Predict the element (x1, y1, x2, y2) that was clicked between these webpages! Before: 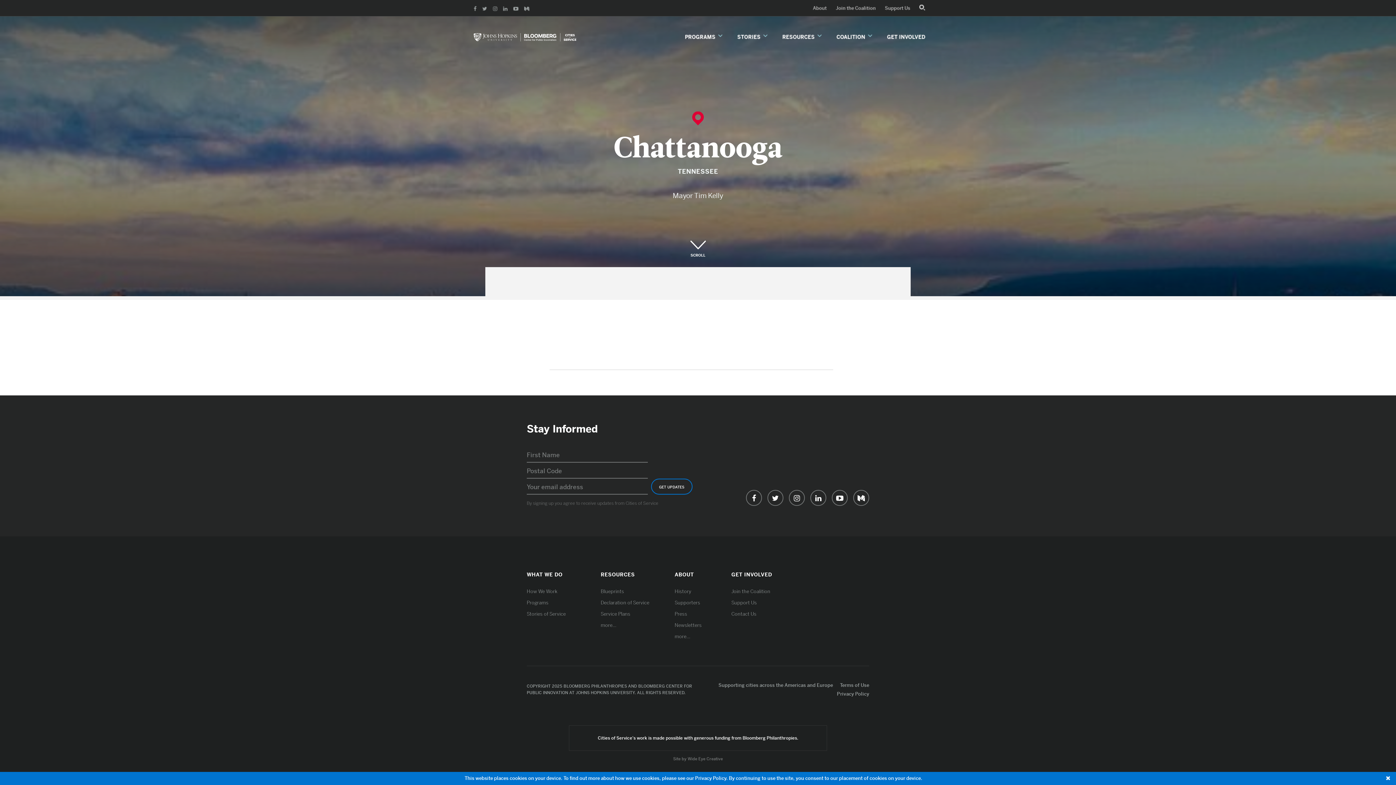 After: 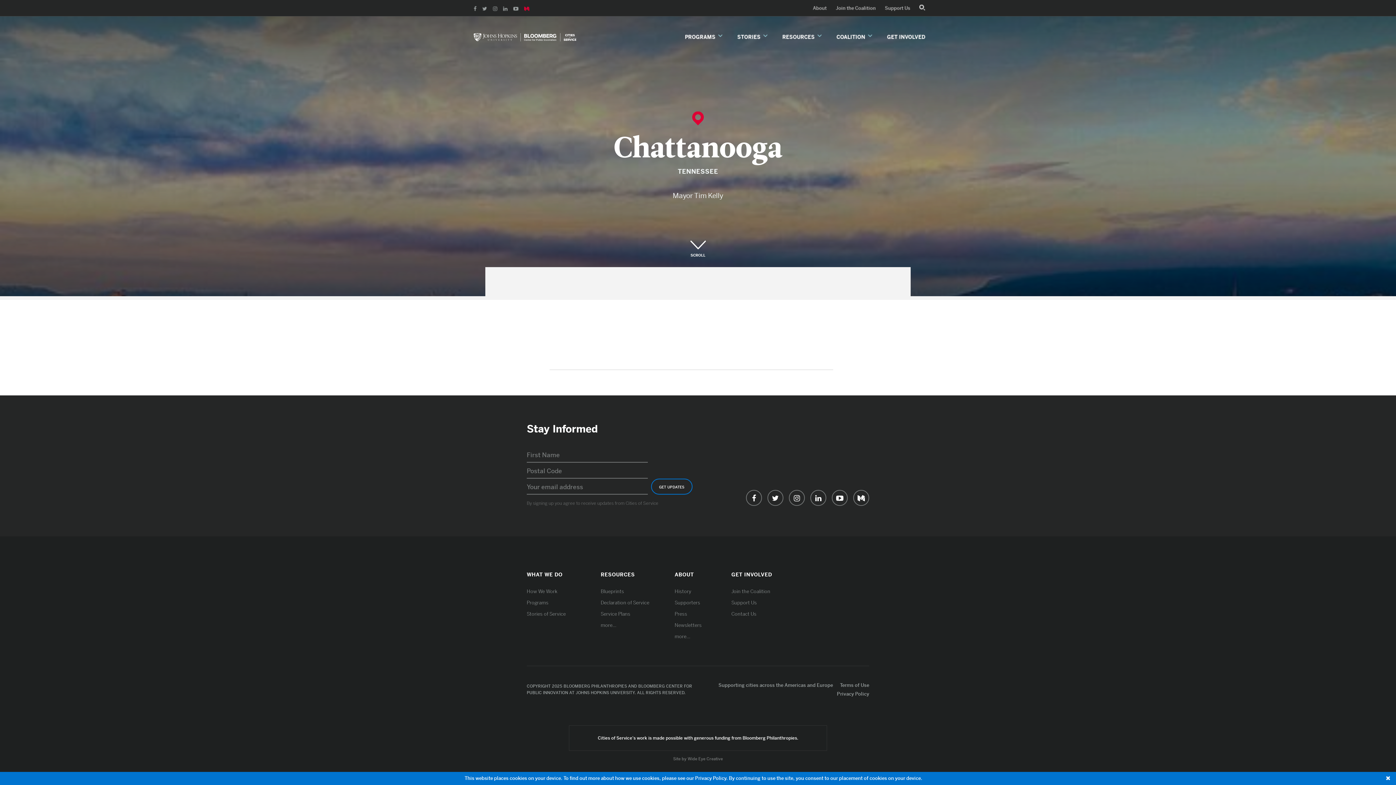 Action: bbox: (521, 0, 532, 17)